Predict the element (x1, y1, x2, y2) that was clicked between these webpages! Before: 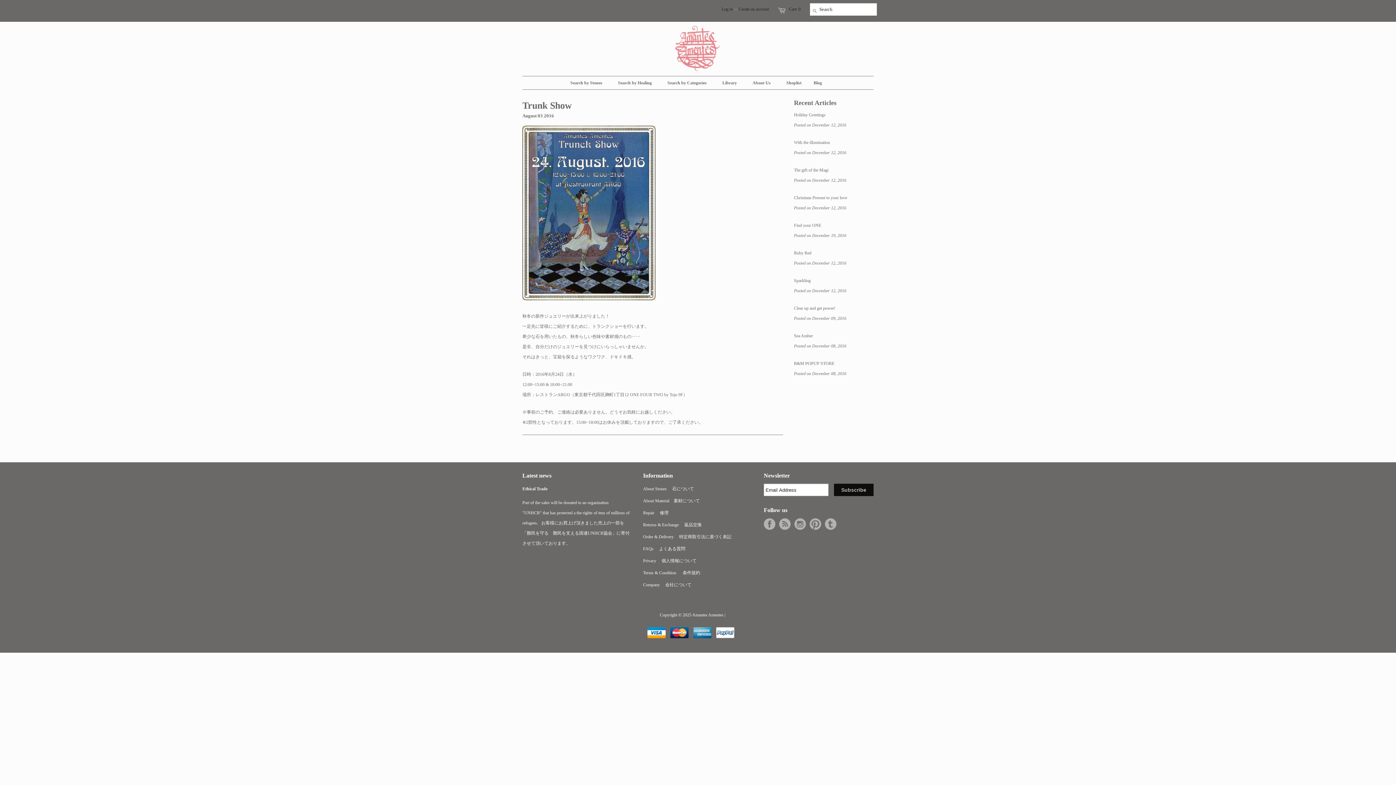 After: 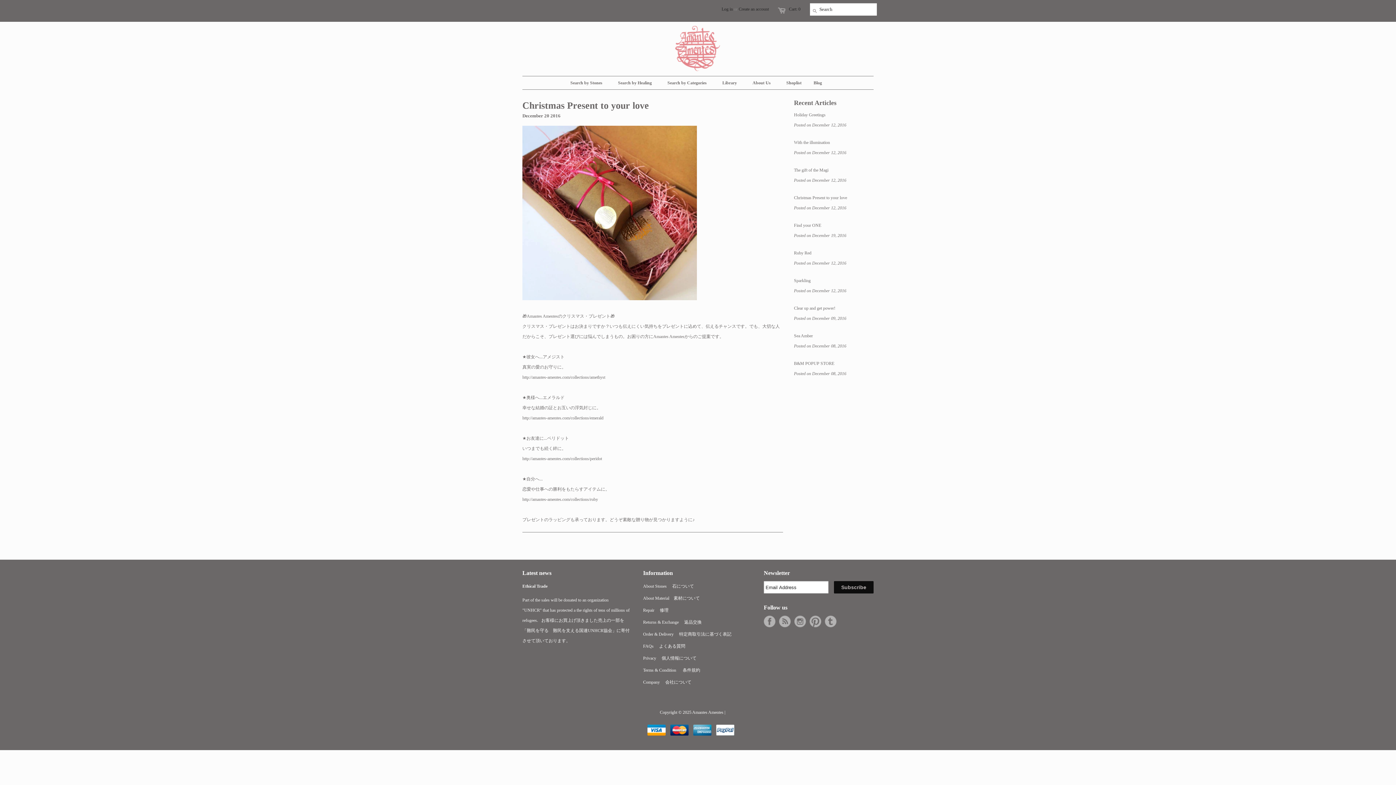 Action: label: Christmas Present to your love bbox: (794, 192, 873, 202)